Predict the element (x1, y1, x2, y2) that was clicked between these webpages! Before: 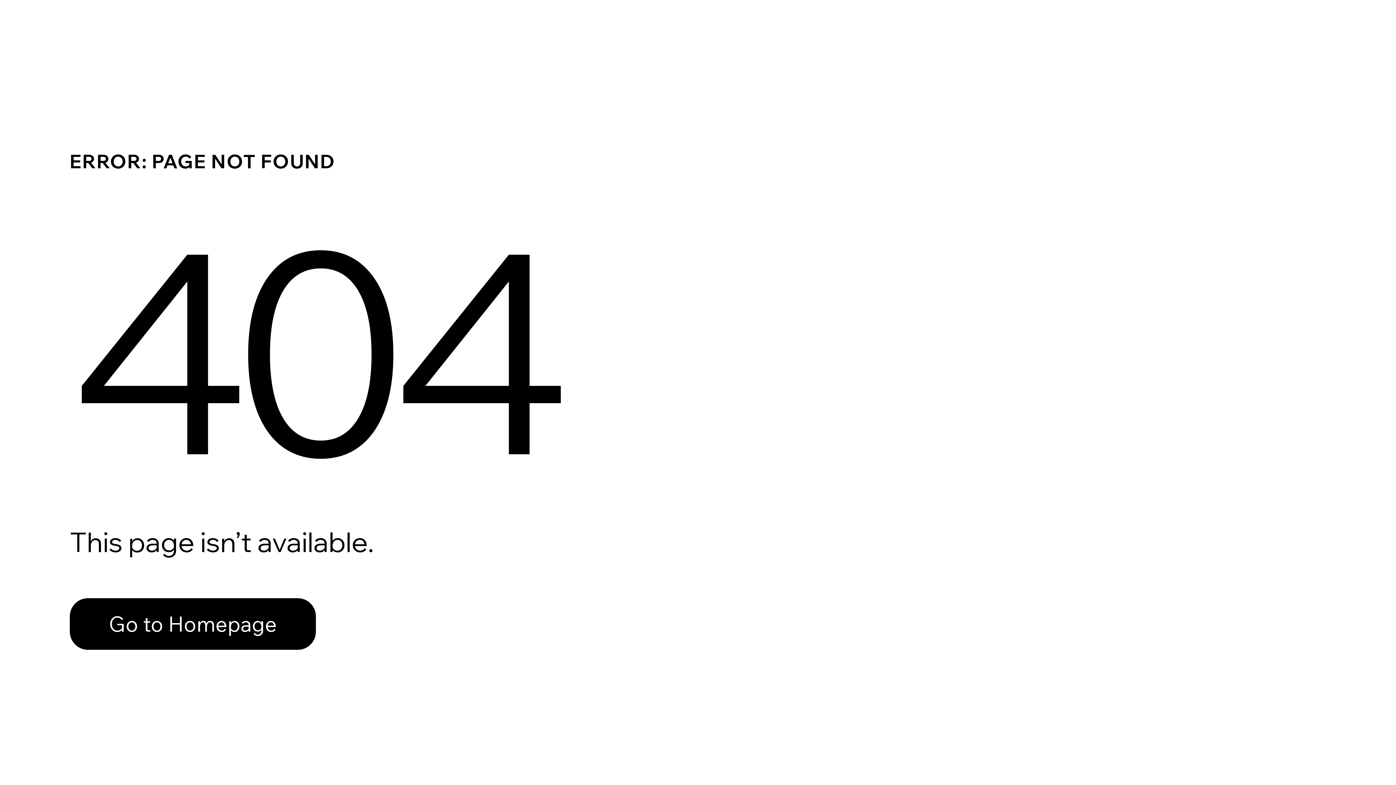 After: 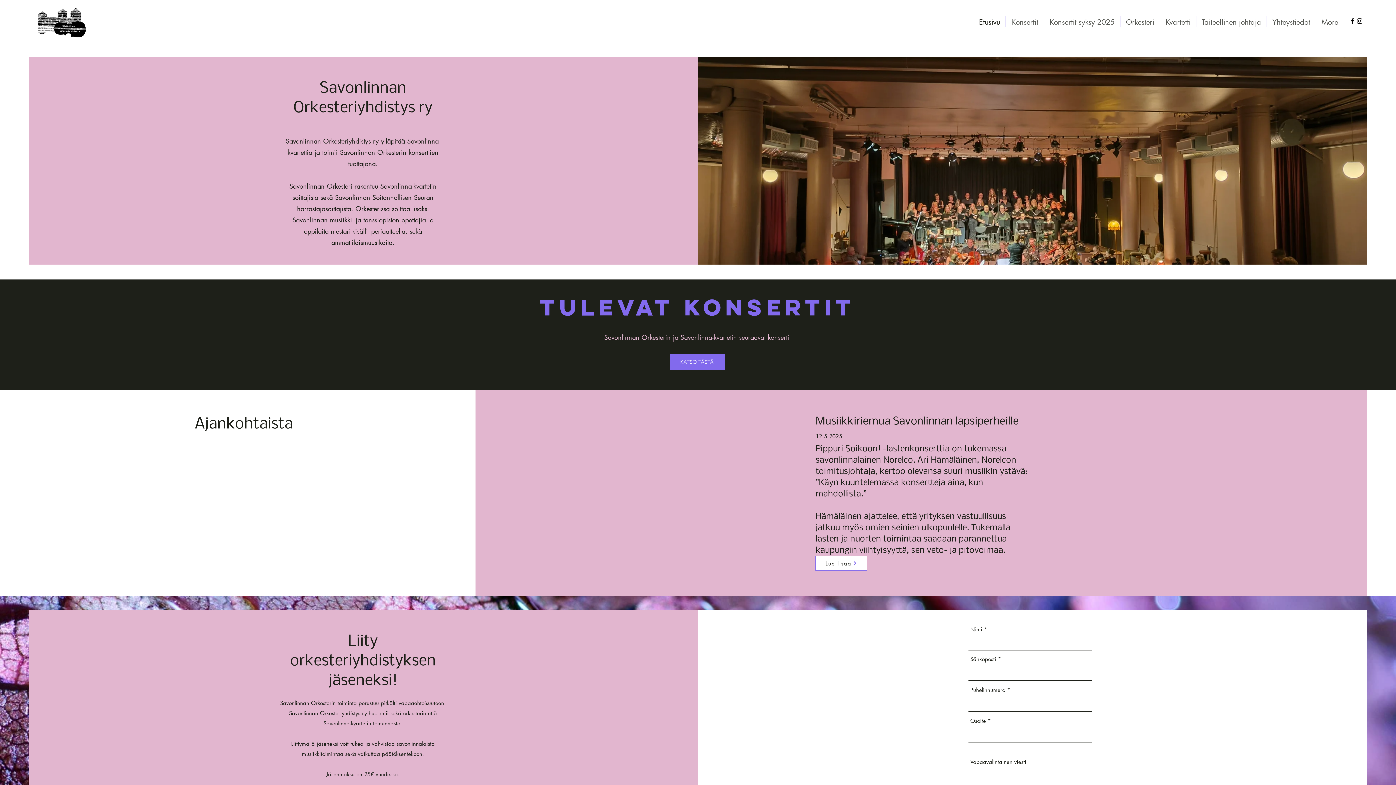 Action: label: Go to Homepage bbox: (69, 582, 768, 659)